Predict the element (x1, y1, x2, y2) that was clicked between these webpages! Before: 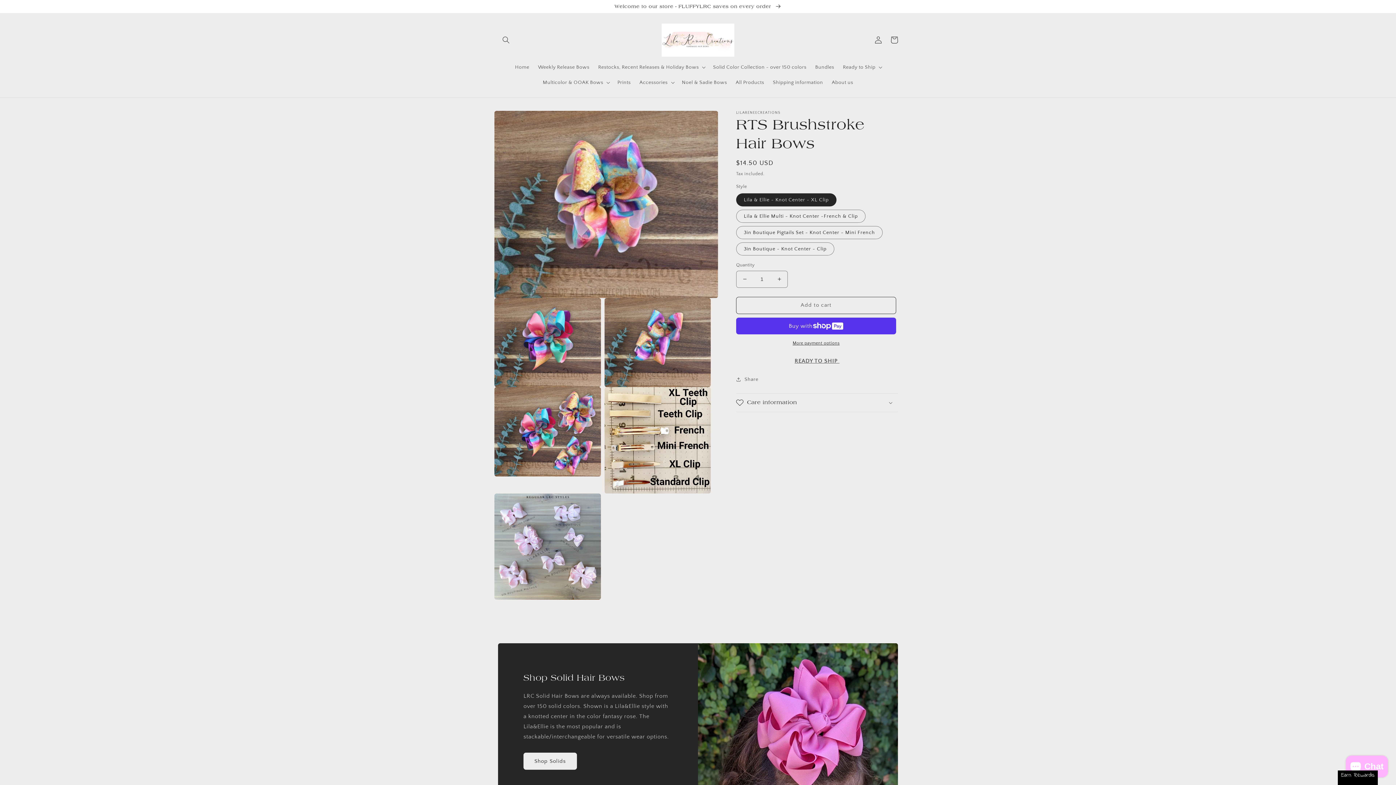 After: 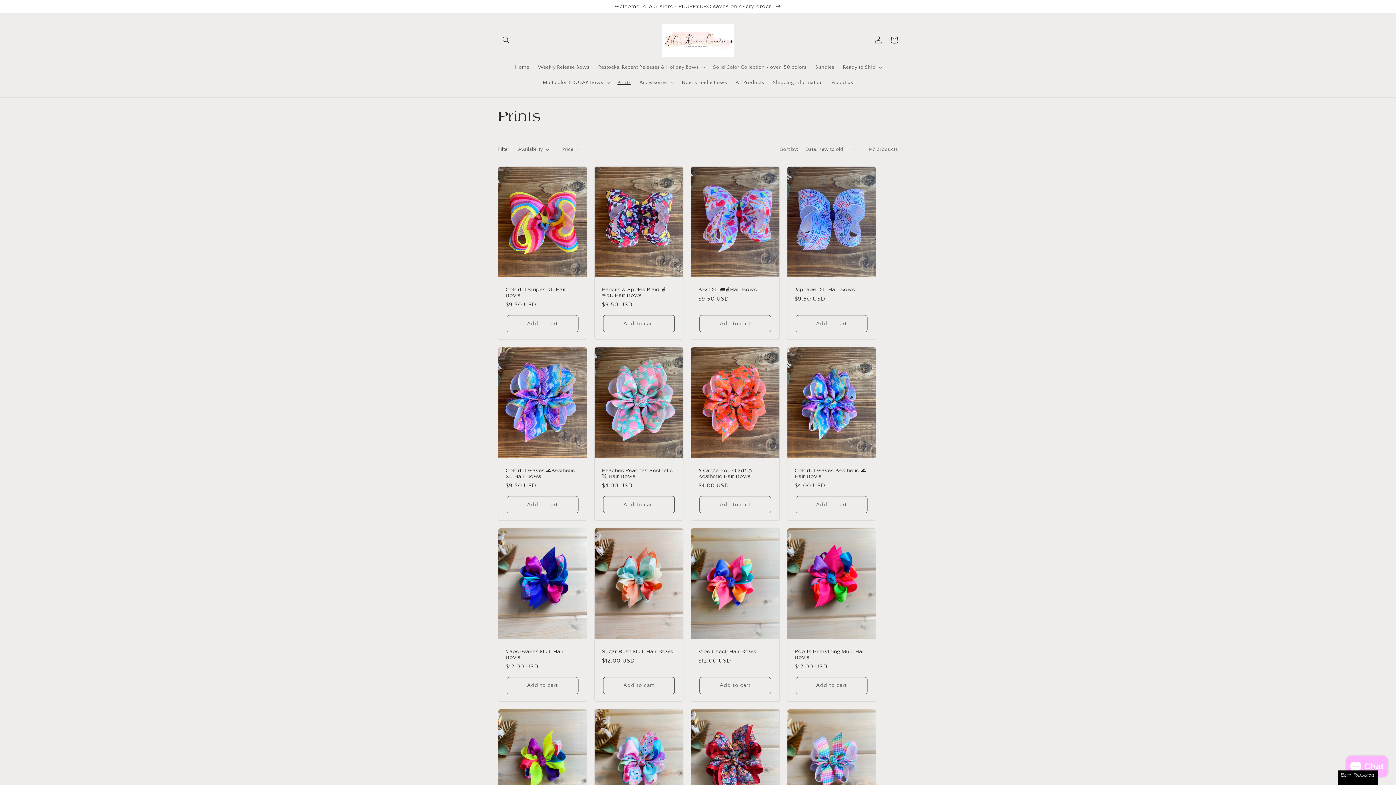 Action: label: Prints bbox: (613, 74, 635, 90)